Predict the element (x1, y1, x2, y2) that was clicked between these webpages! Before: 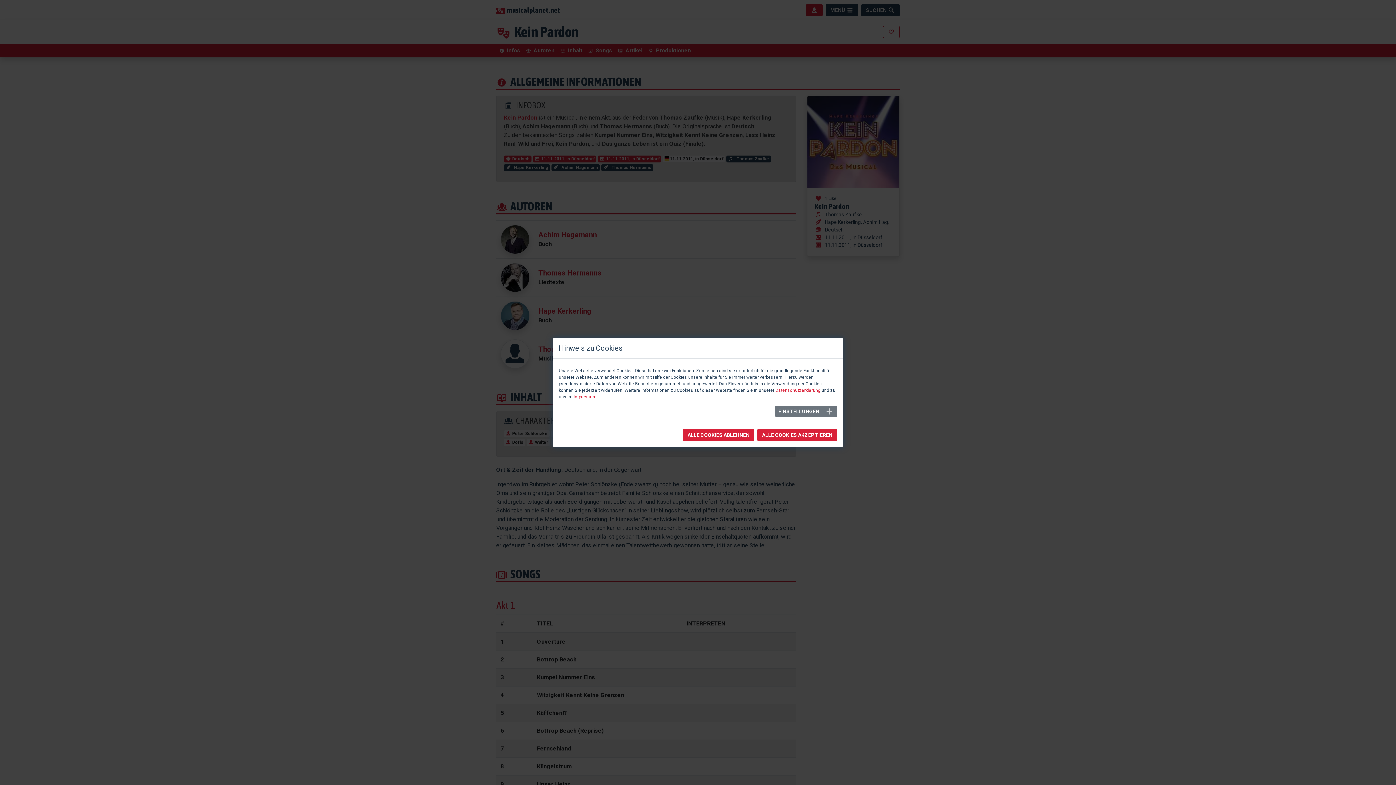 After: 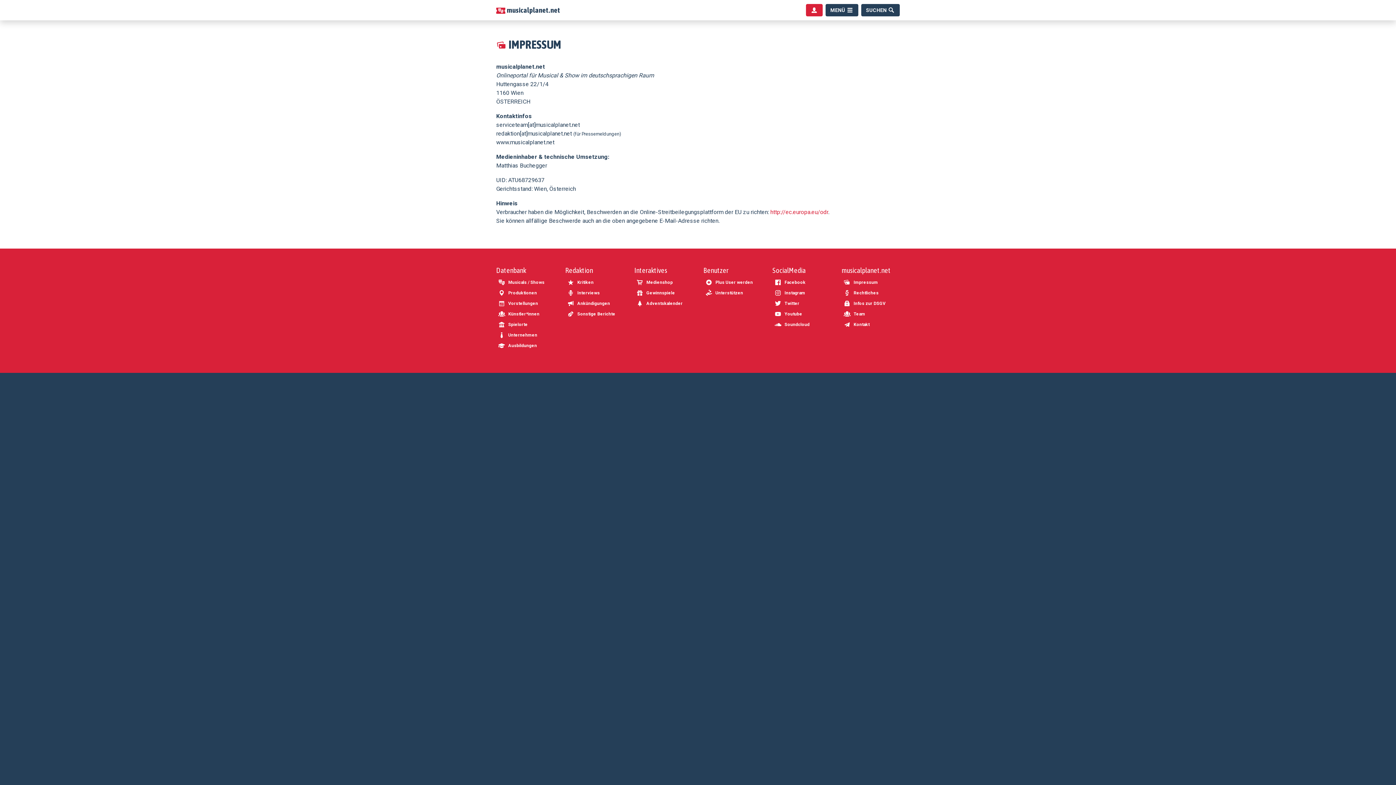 Action: bbox: (573, 394, 596, 399) label: Impressum